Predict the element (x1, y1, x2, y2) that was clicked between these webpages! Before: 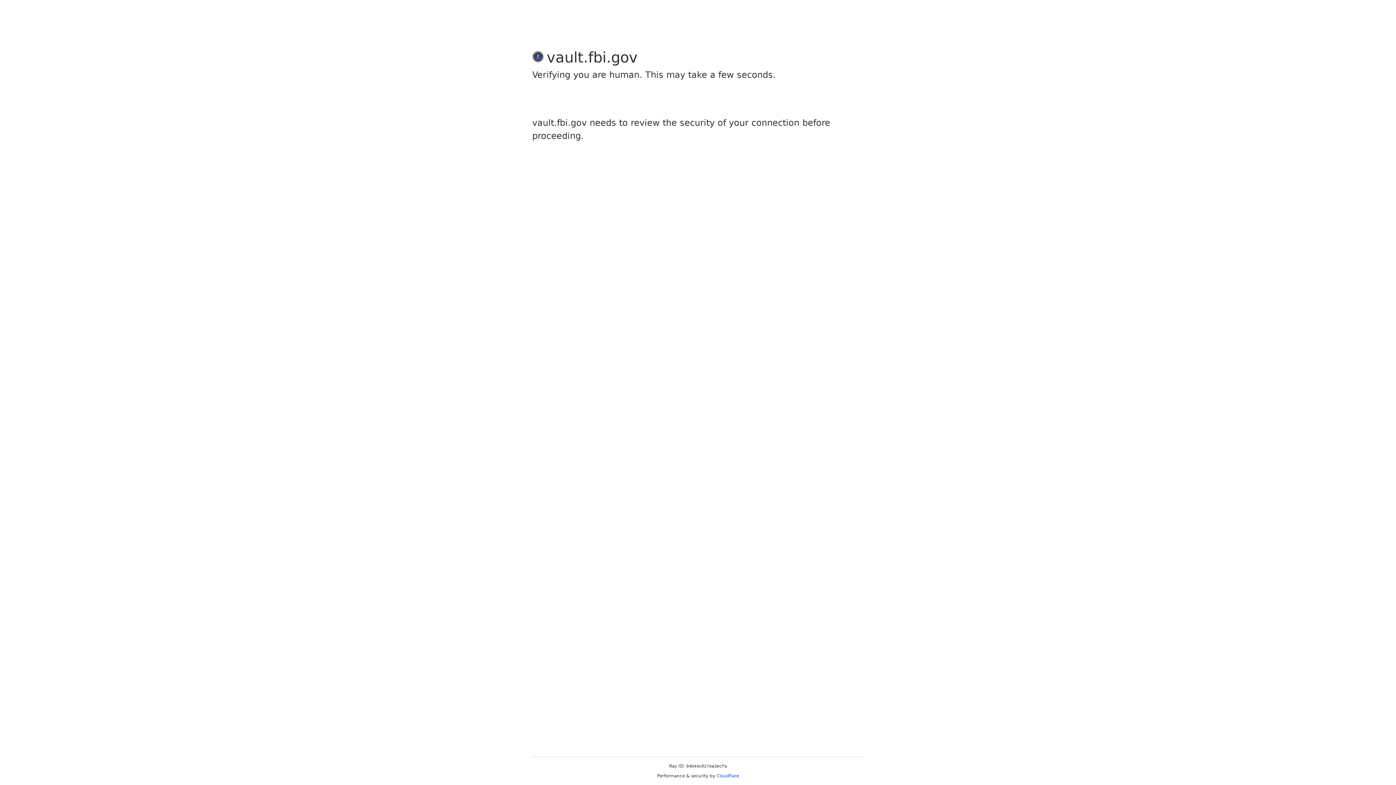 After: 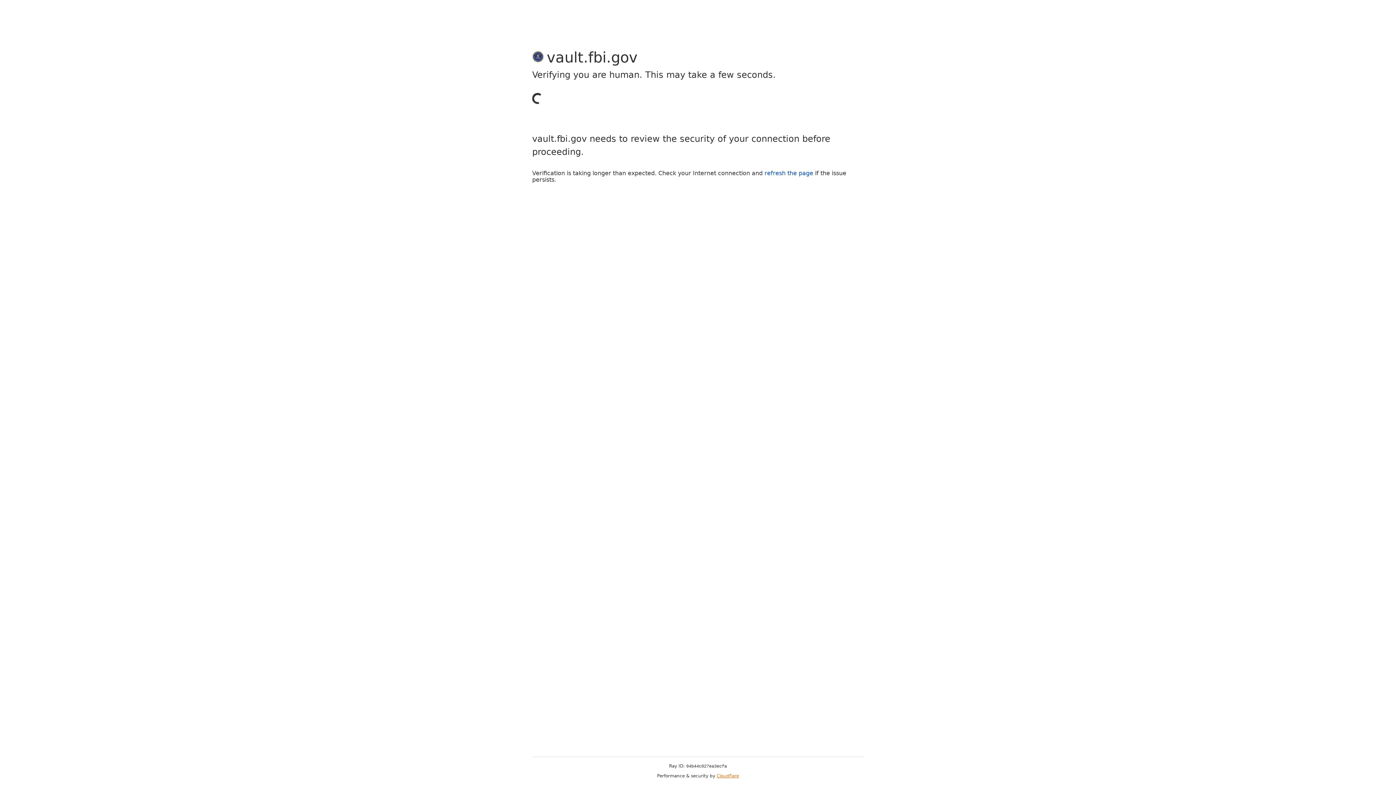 Action: bbox: (716, 773, 739, 778) label: Cloudflare